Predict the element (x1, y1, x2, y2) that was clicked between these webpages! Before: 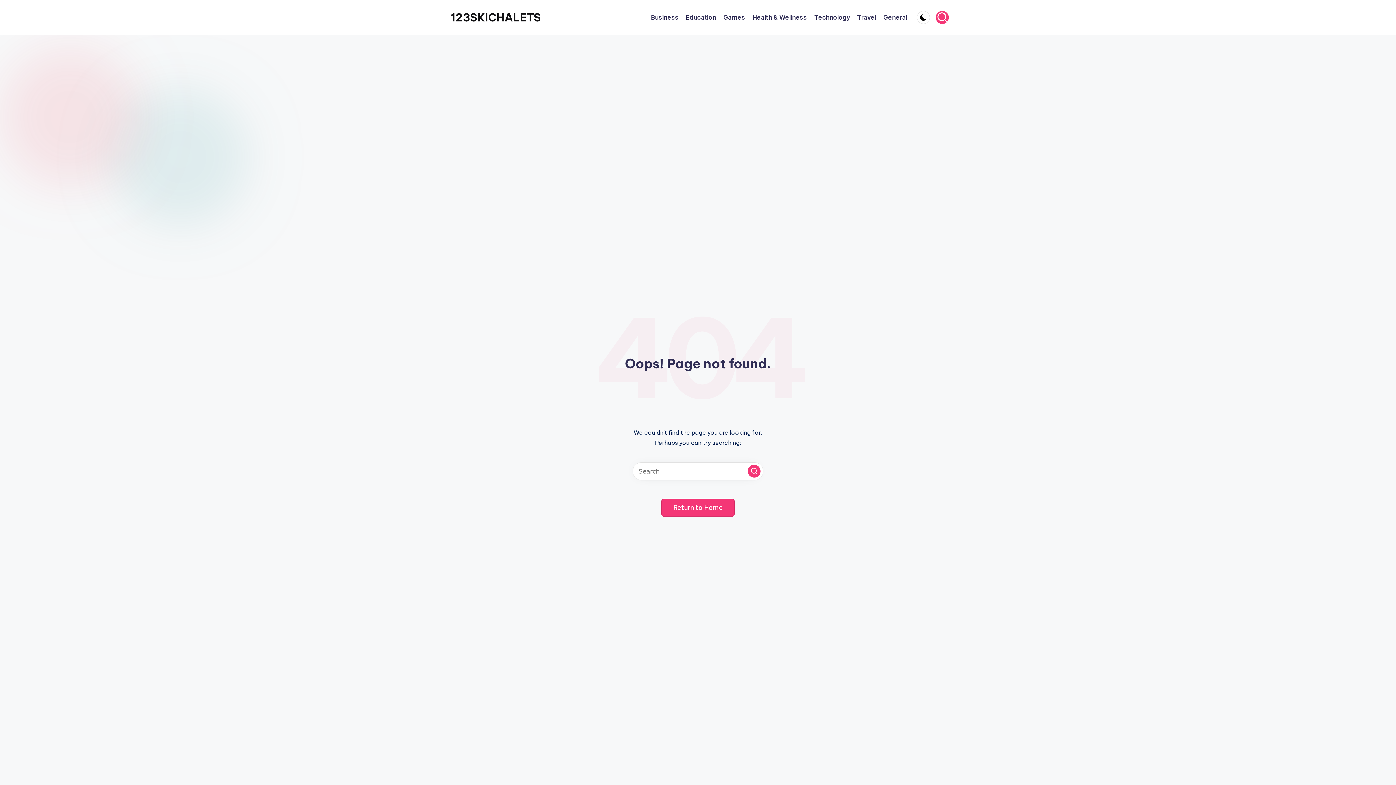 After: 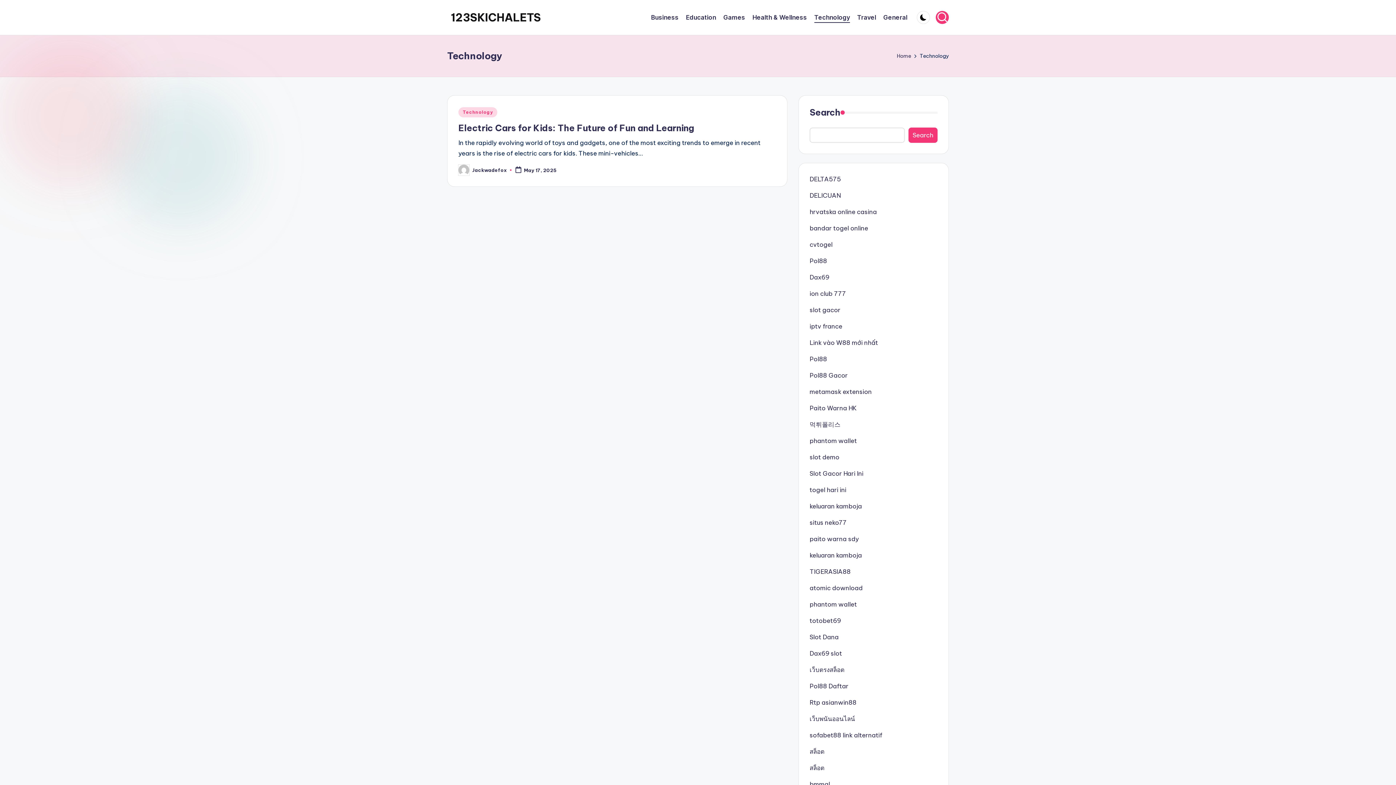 Action: label: Technology bbox: (814, 12, 850, 22)